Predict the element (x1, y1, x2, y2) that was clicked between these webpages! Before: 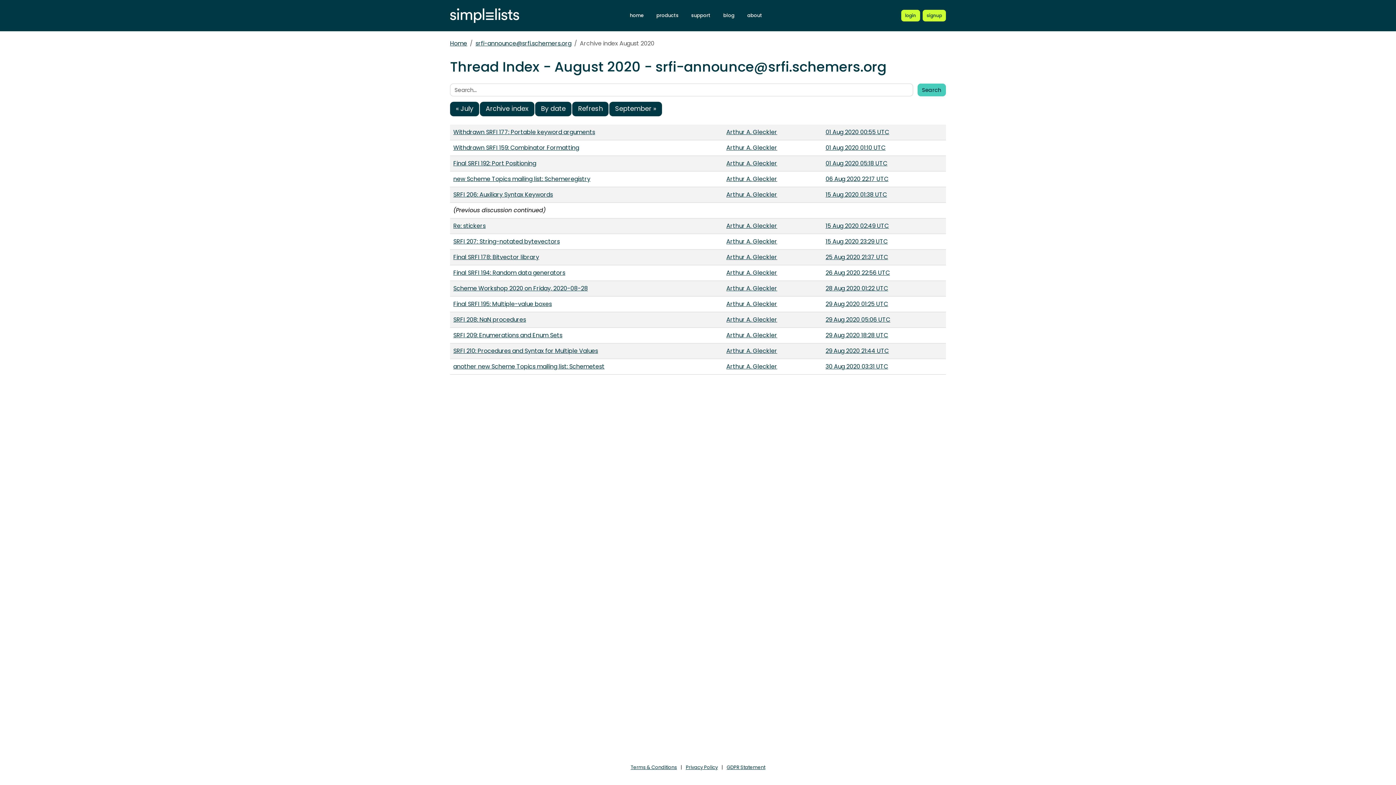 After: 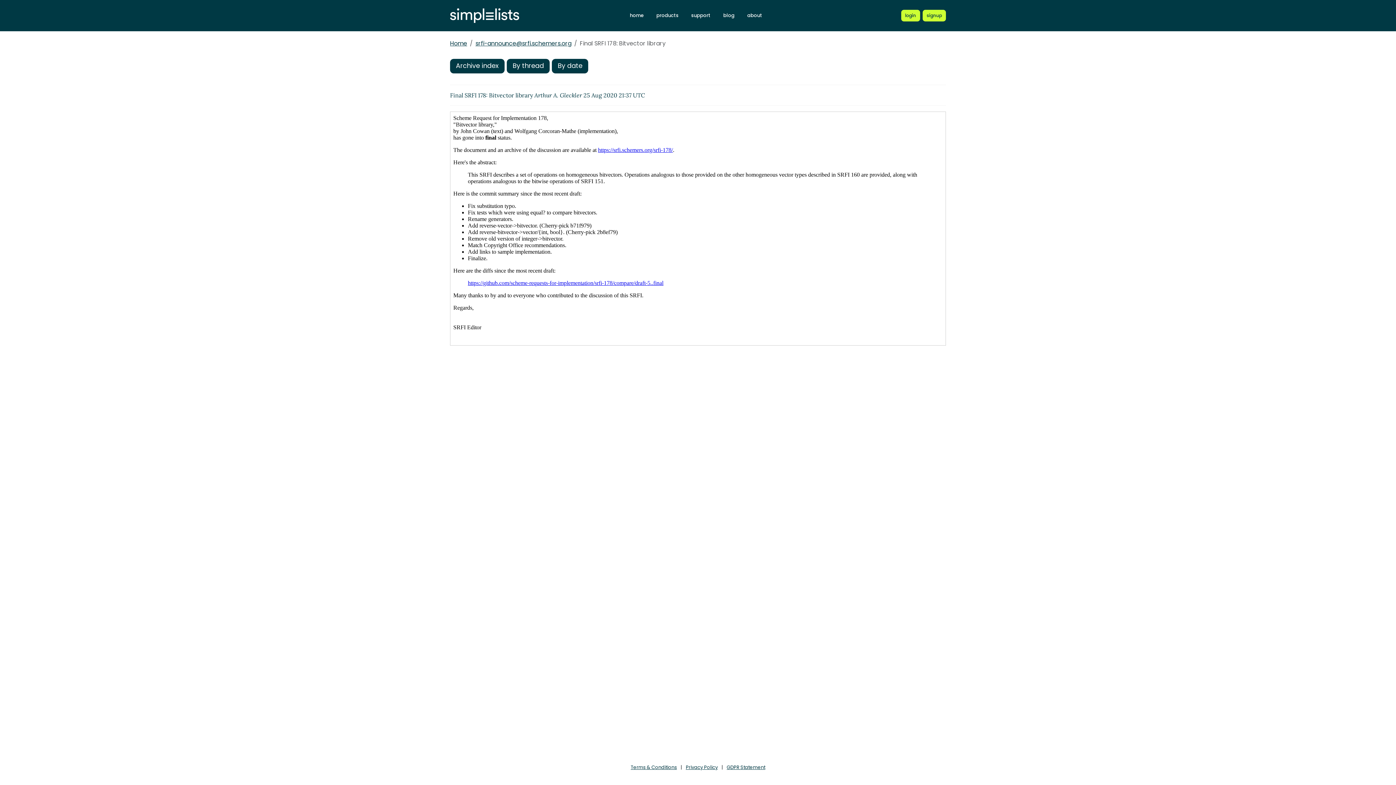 Action: bbox: (825, 252, 888, 261) label: 25 Aug 2020 21:37 UTC